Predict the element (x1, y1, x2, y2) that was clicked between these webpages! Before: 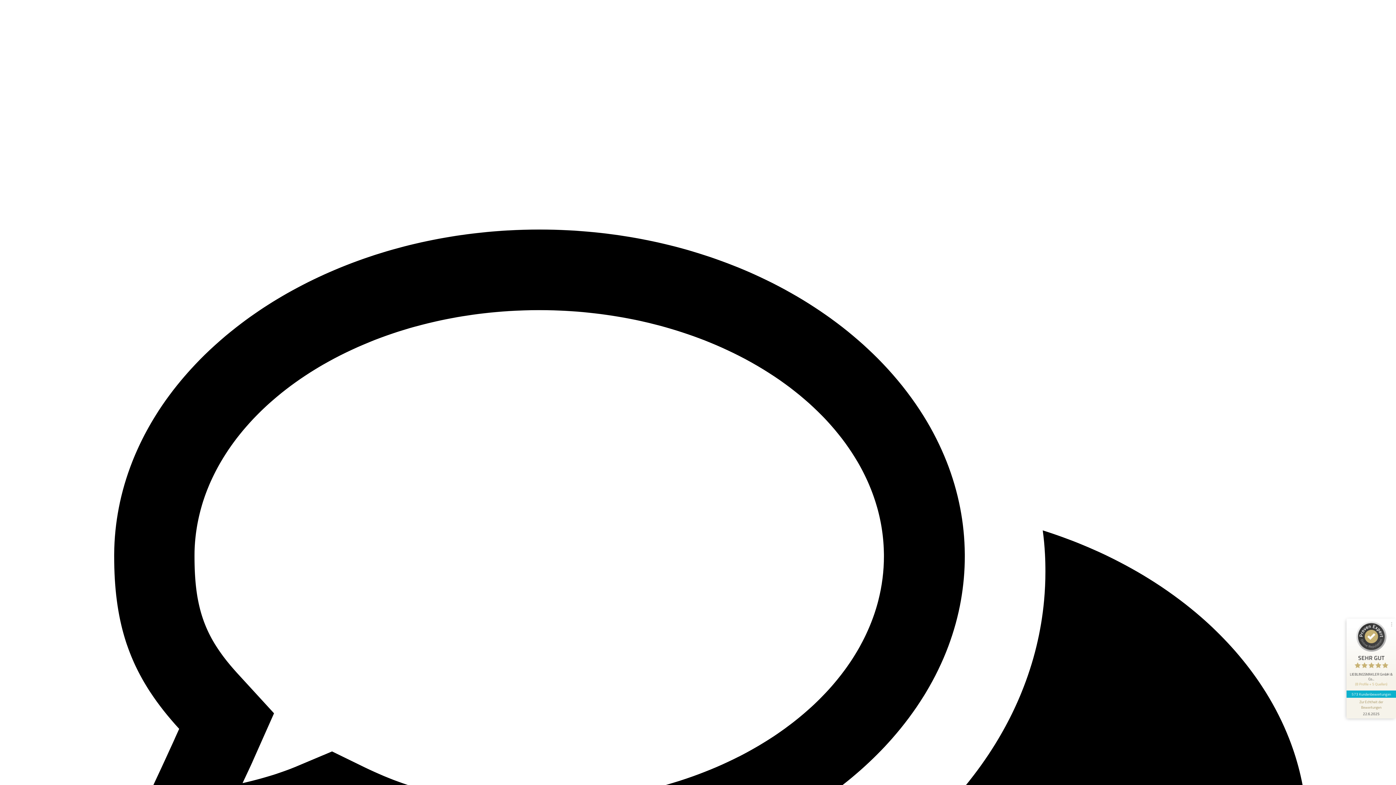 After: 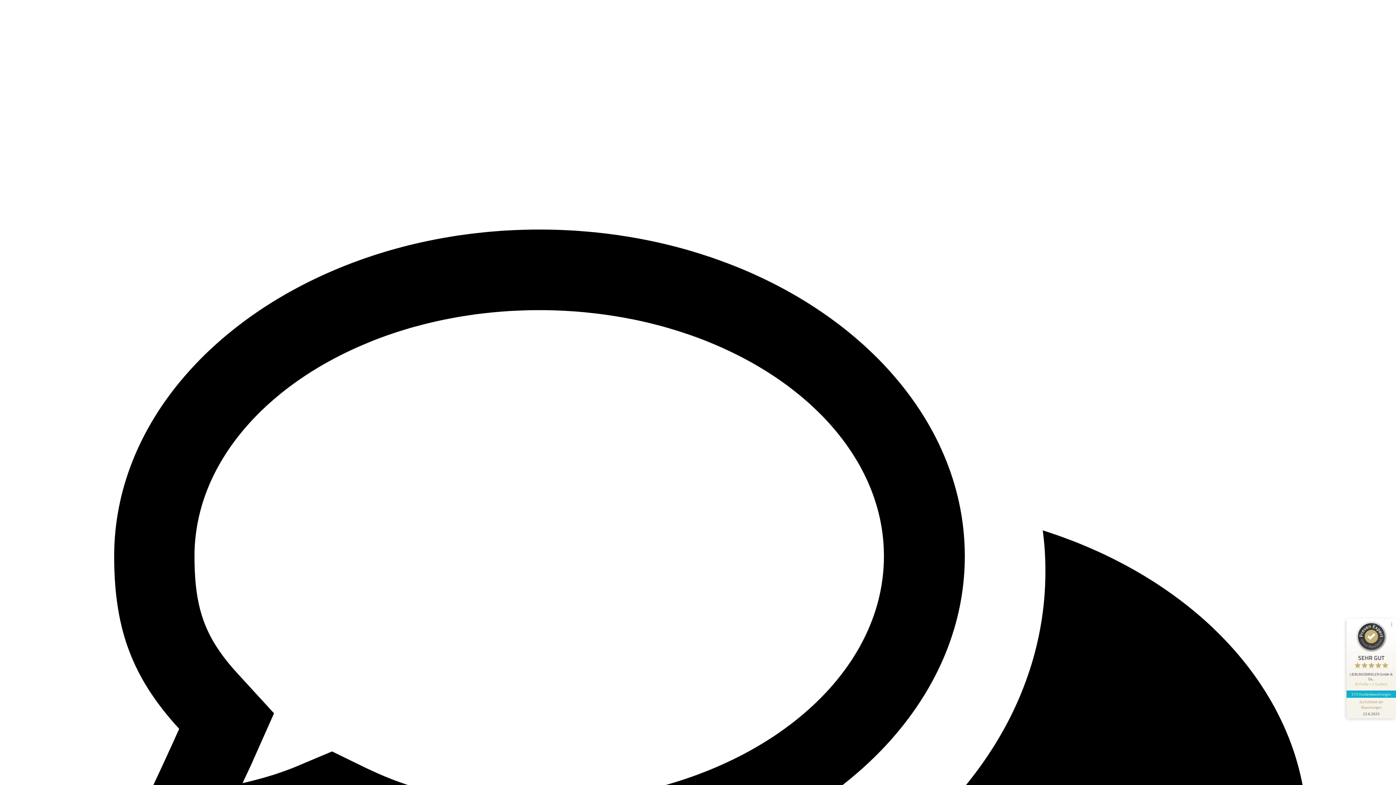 Action: label: 573 Kundenbewertungen bbox: (1346, 690, 1396, 698)